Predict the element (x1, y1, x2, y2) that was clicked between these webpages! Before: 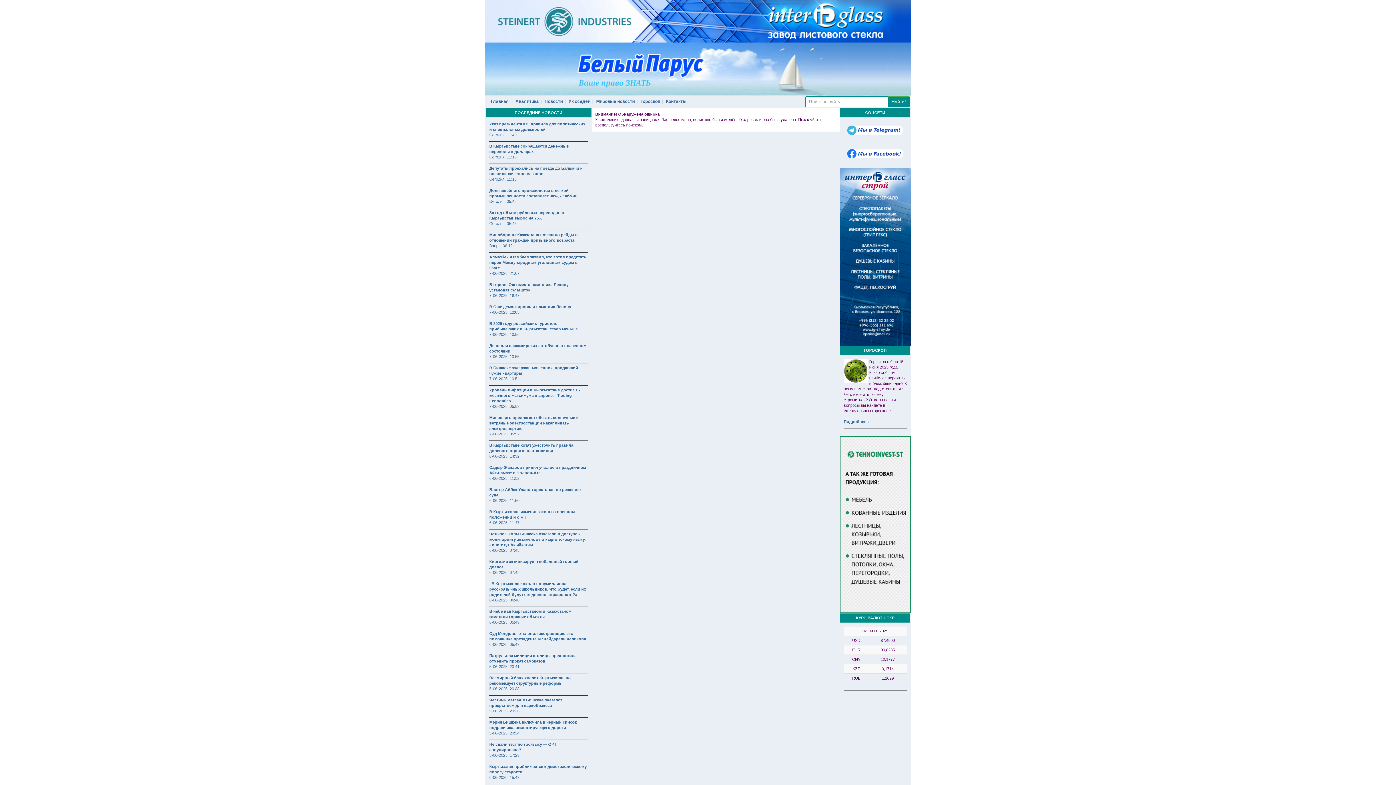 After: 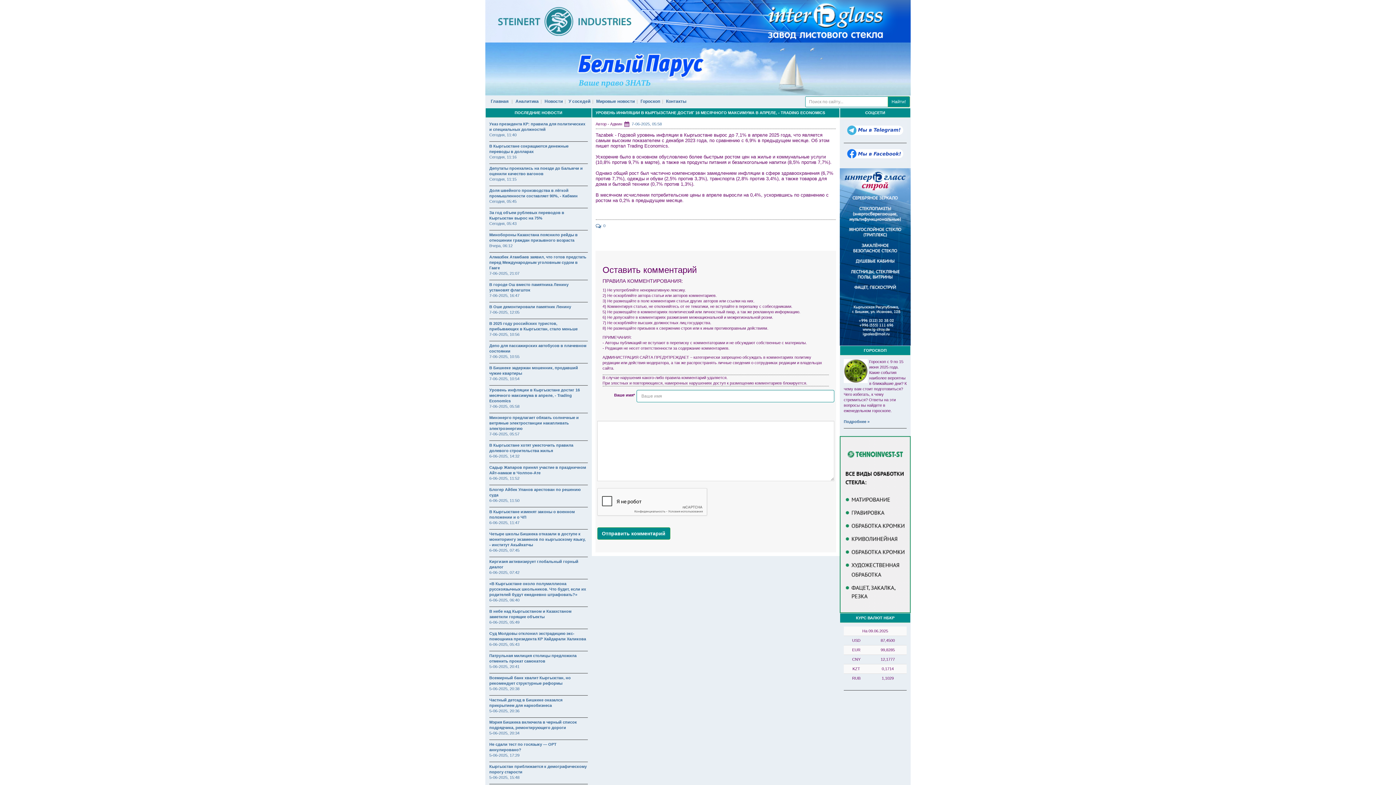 Action: bbox: (489, 388, 580, 403) label: Уровень инфляции в Кыргызстане достиг 16 месячного максимума в апреле, - Trading Economics